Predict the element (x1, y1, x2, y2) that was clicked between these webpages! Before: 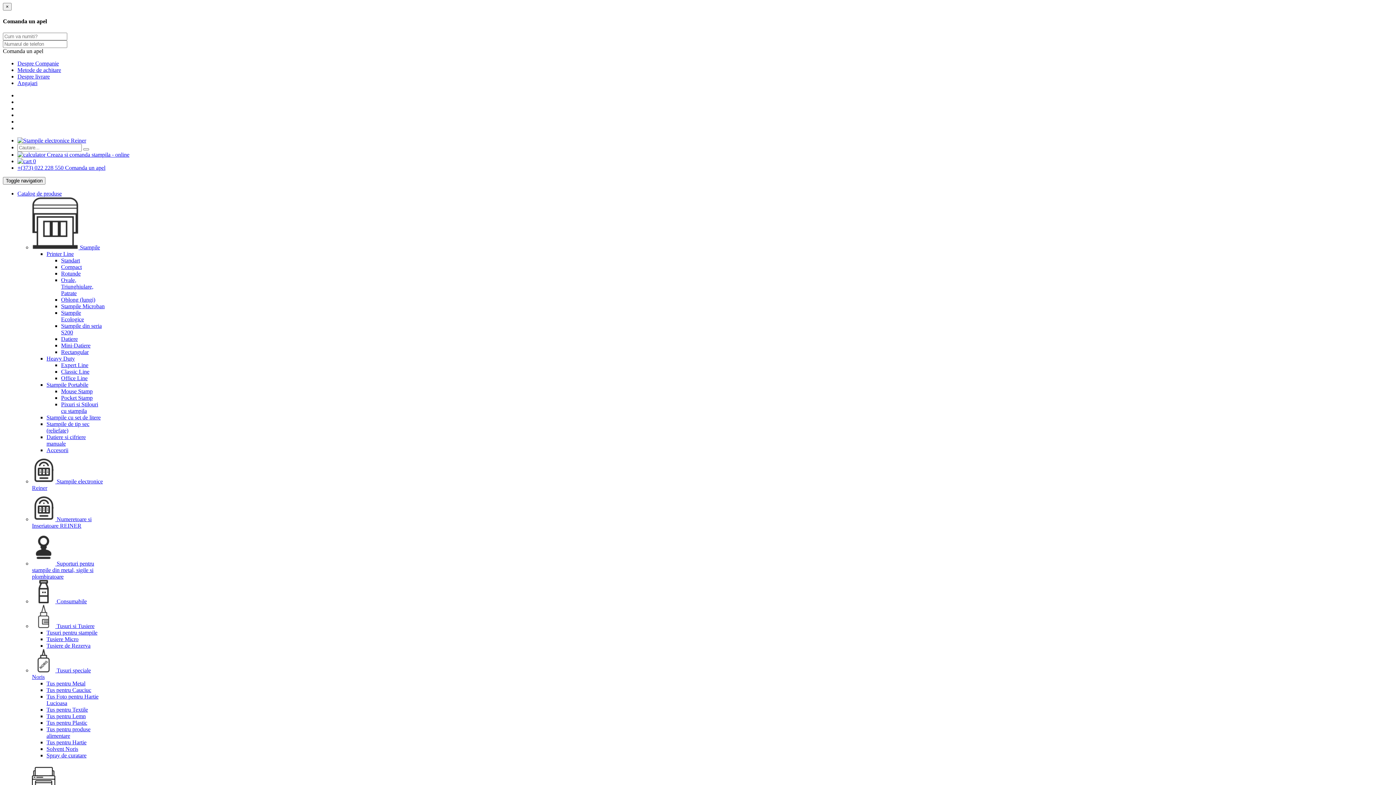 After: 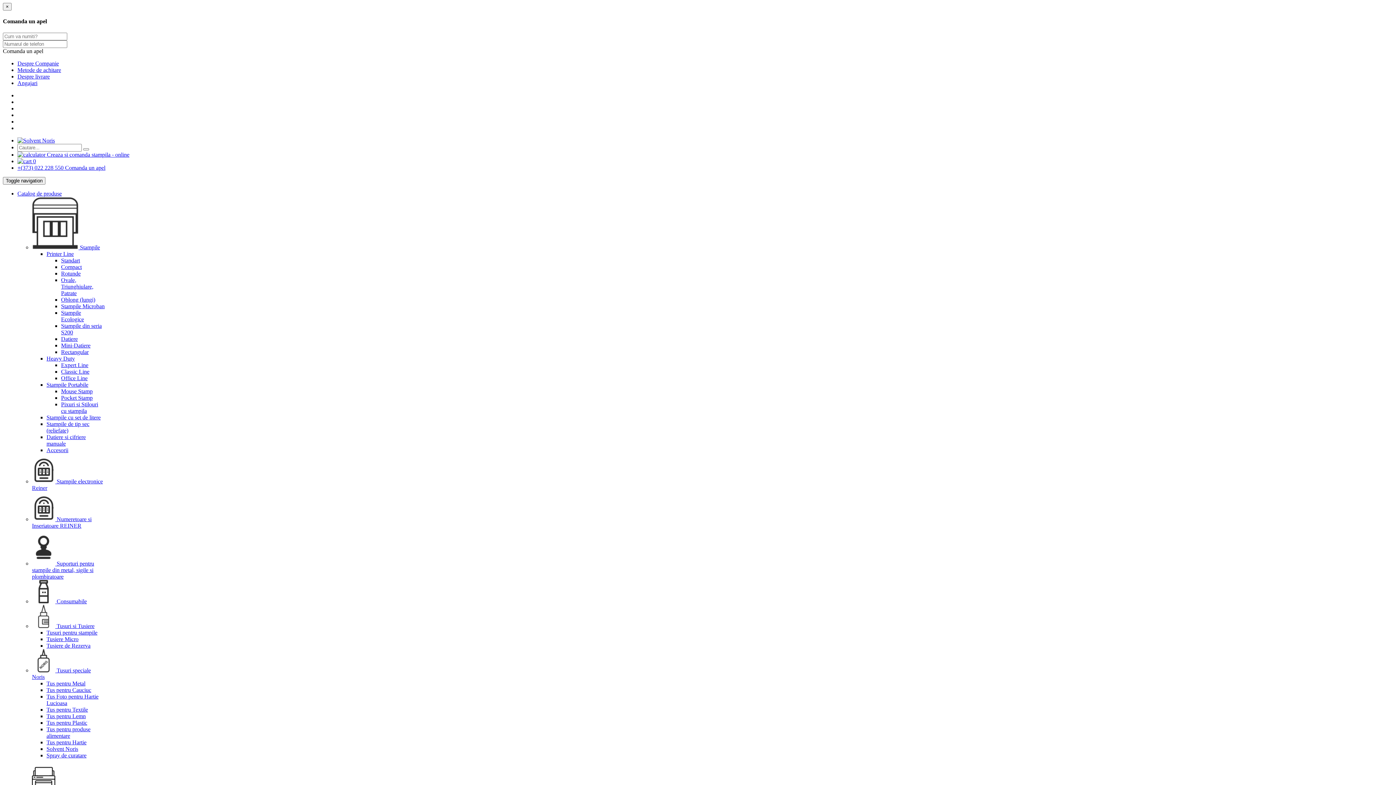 Action: label: Solvent Noris bbox: (46, 746, 78, 752)